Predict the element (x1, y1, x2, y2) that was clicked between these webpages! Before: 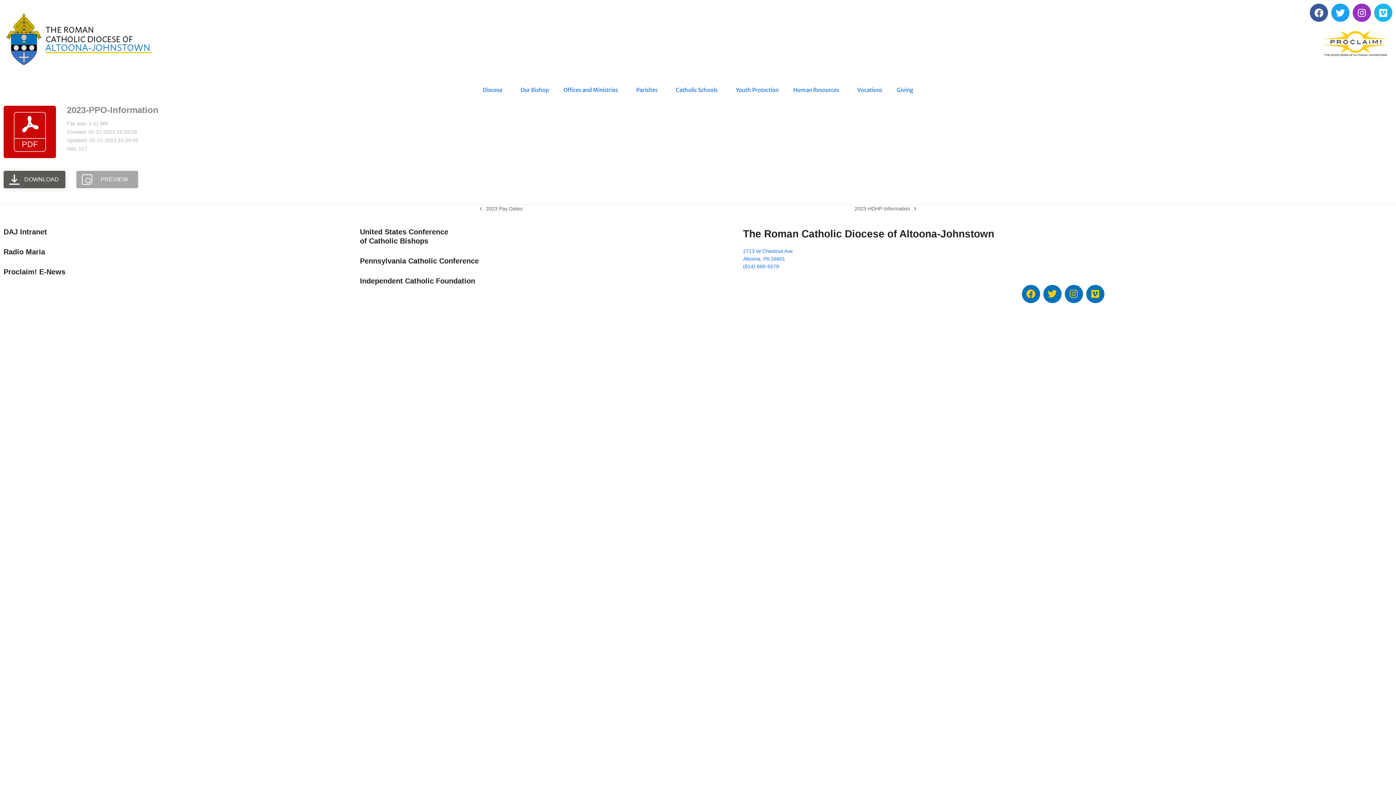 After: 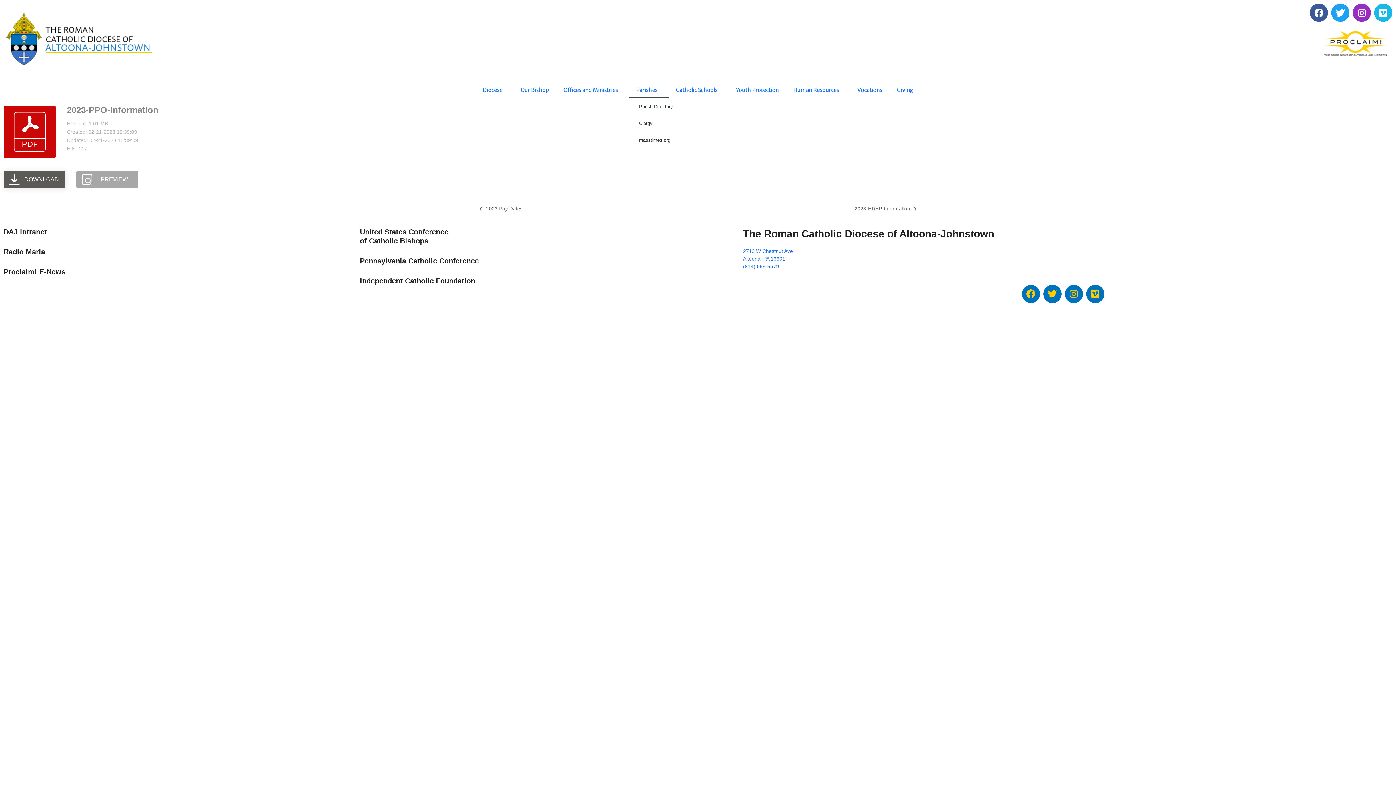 Action: bbox: (629, 81, 668, 98) label: Parishes